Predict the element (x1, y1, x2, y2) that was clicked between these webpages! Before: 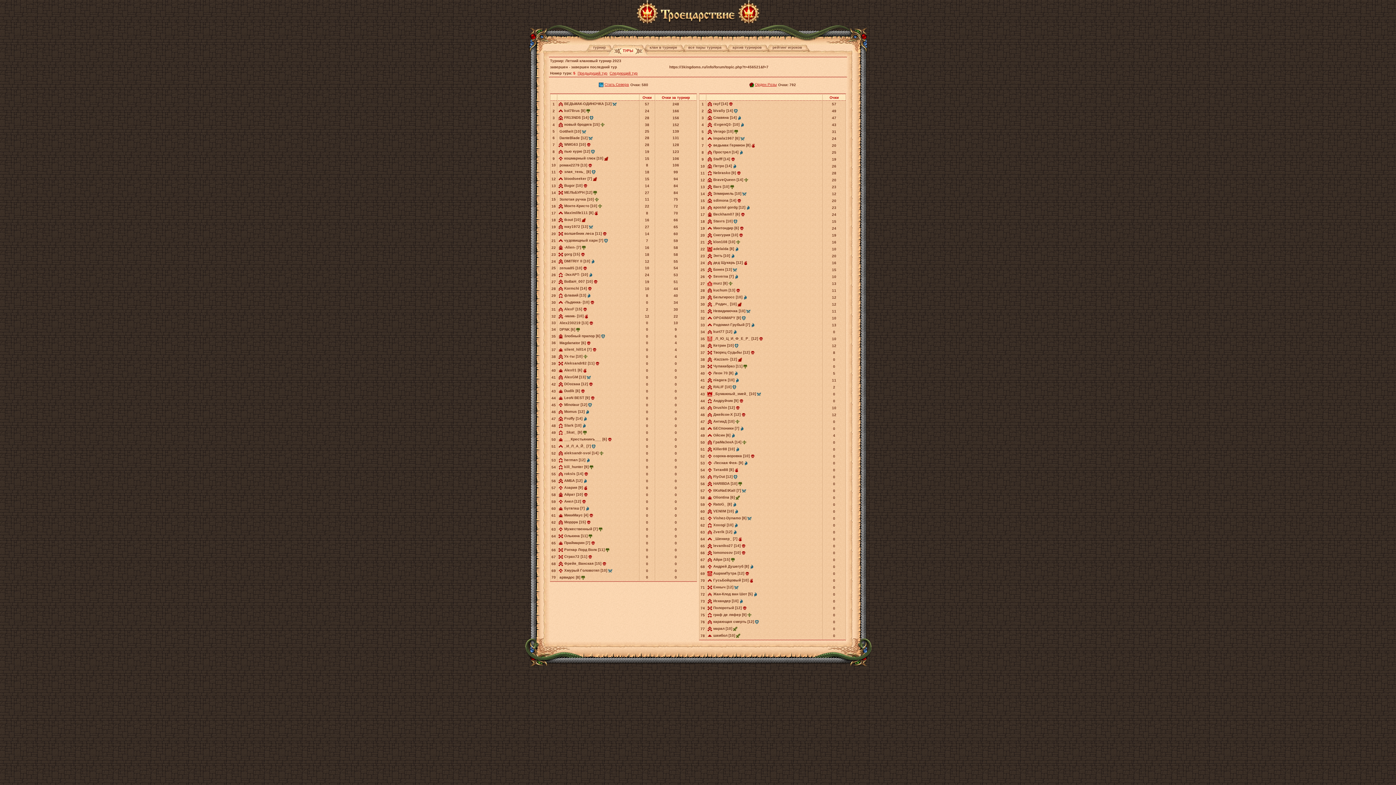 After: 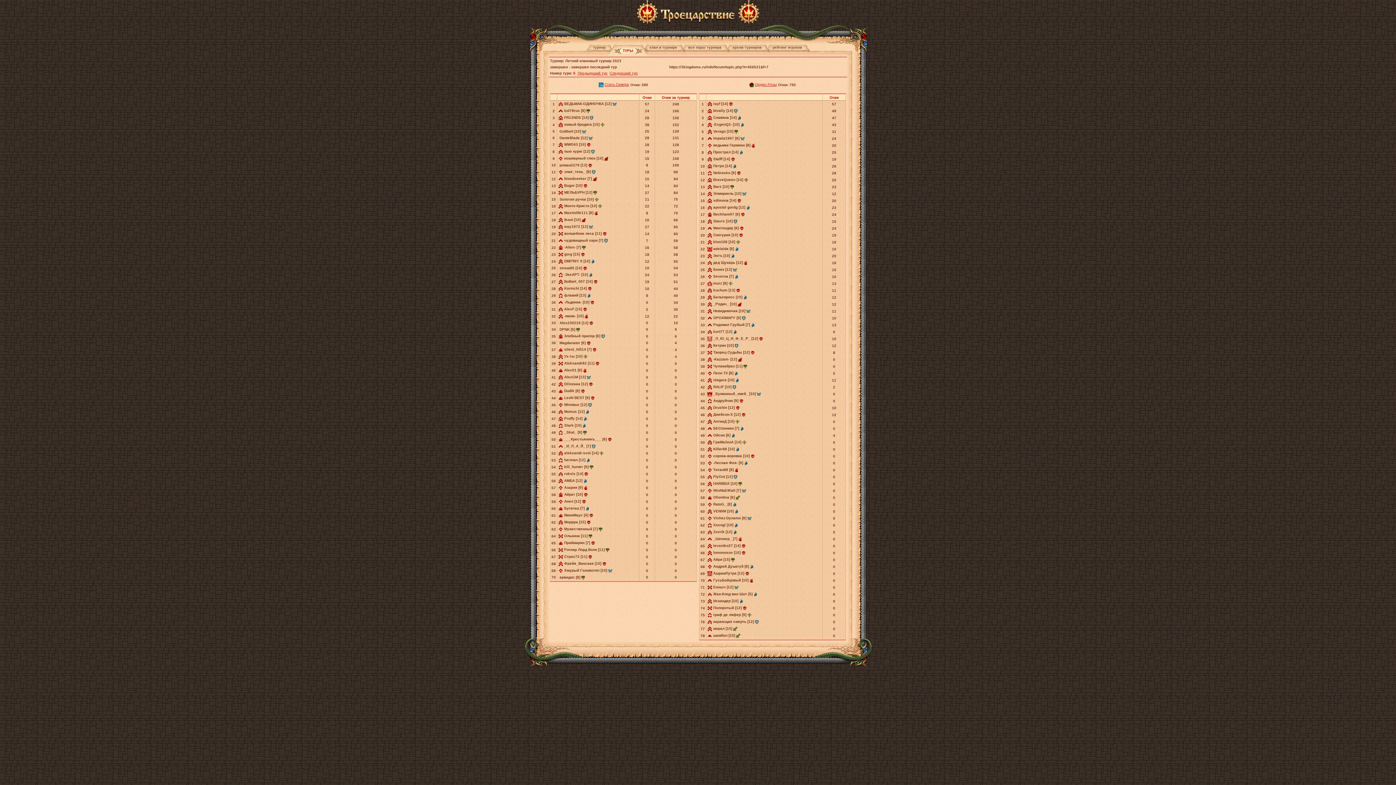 Action: bbox: (736, 240, 740, 244)